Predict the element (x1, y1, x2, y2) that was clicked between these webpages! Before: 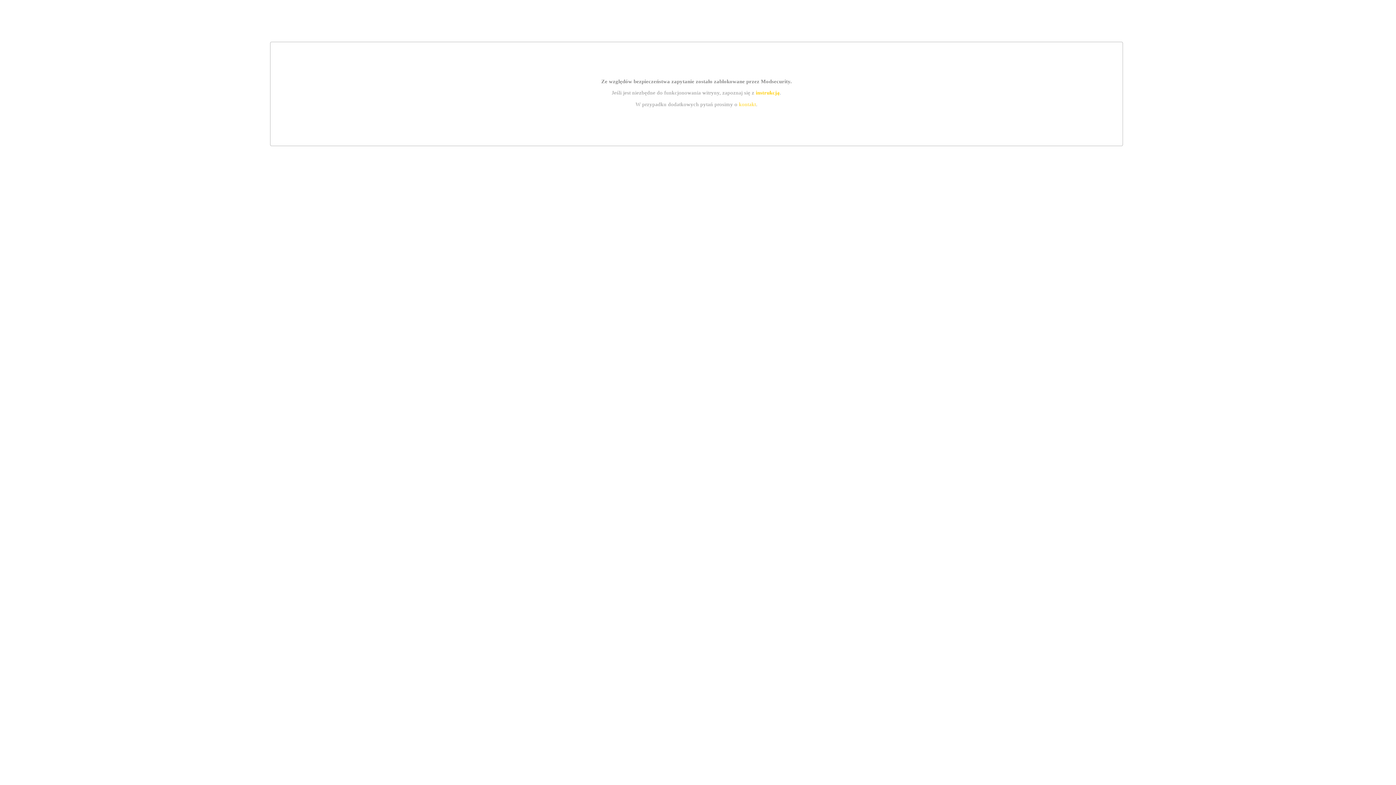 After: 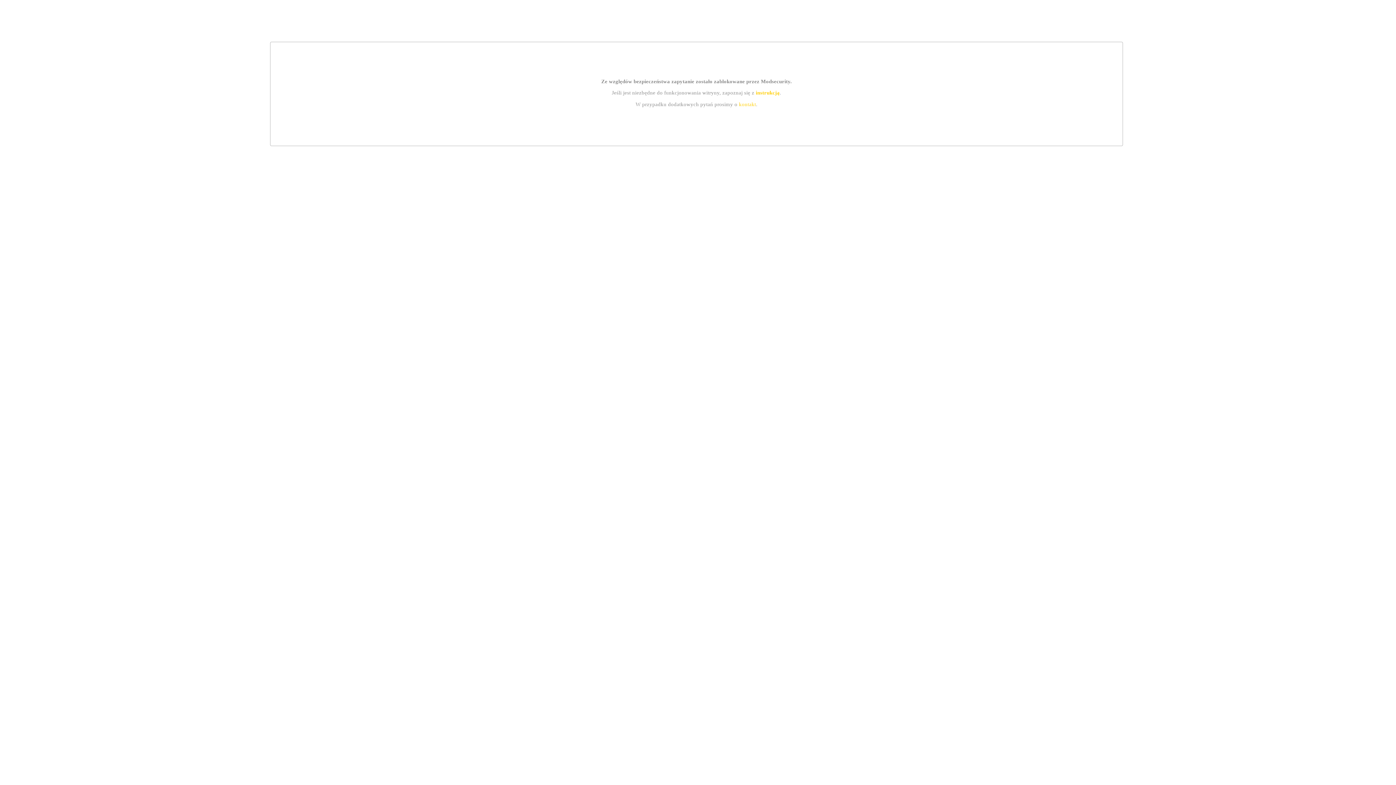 Action: label: instrukcją bbox: (755, 89, 779, 95)